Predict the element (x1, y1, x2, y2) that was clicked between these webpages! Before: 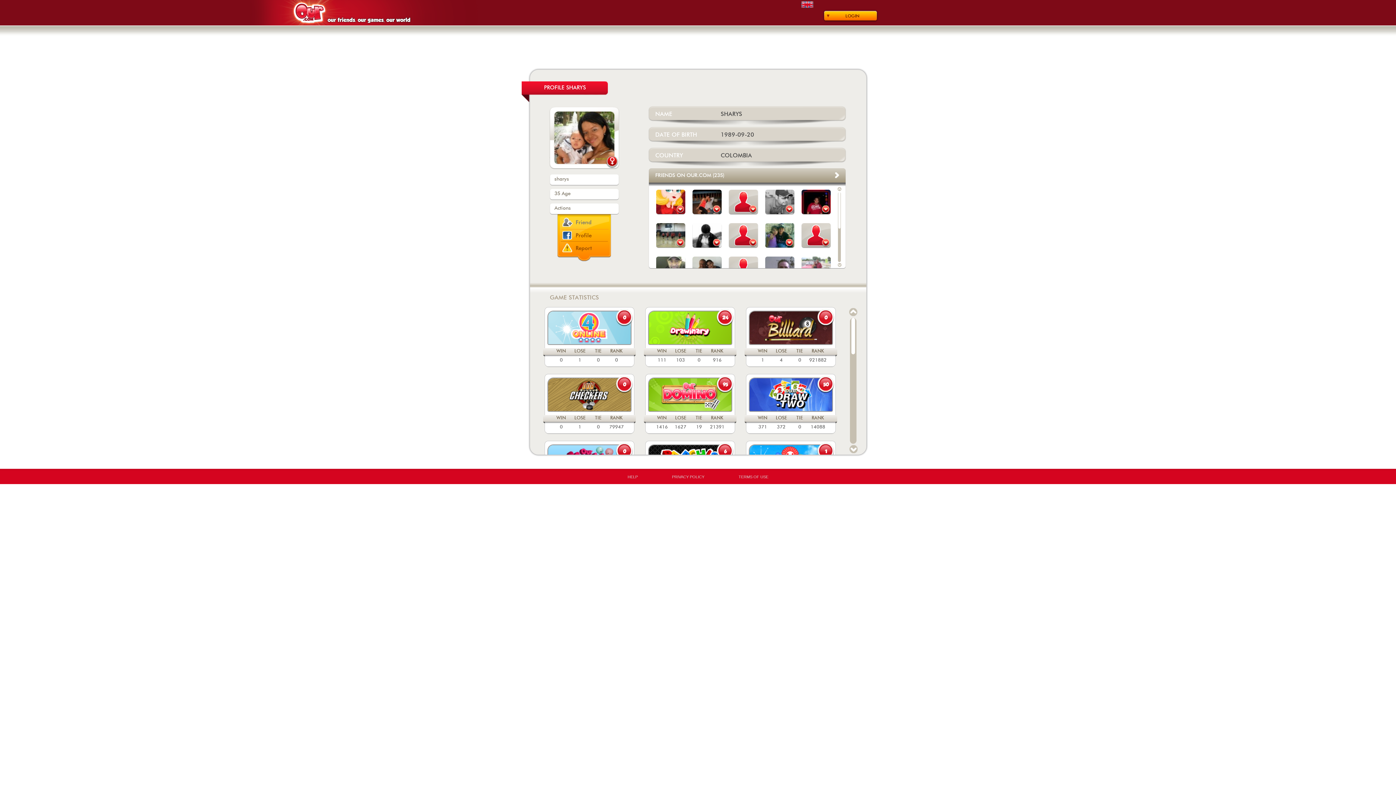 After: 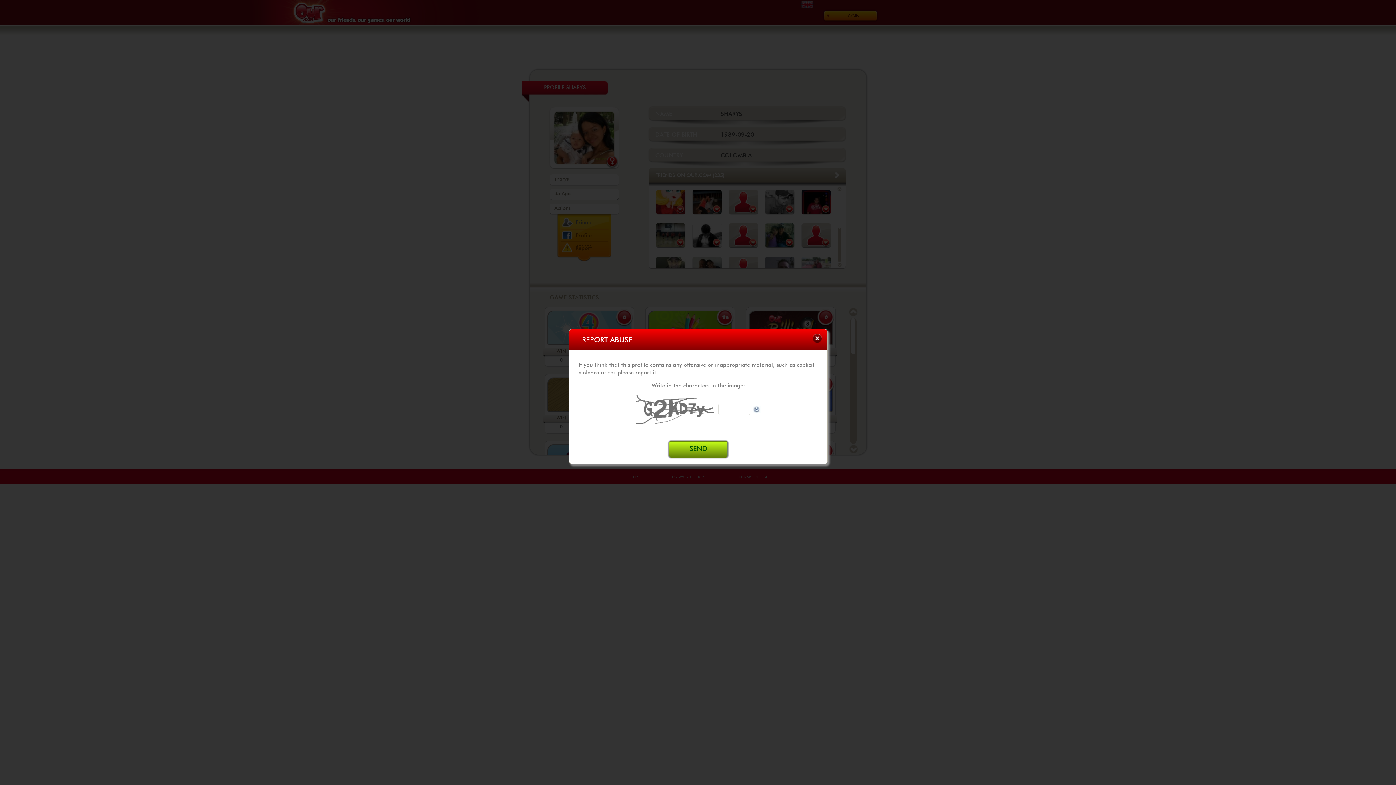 Action: label: Report bbox: (575, 245, 592, 251)